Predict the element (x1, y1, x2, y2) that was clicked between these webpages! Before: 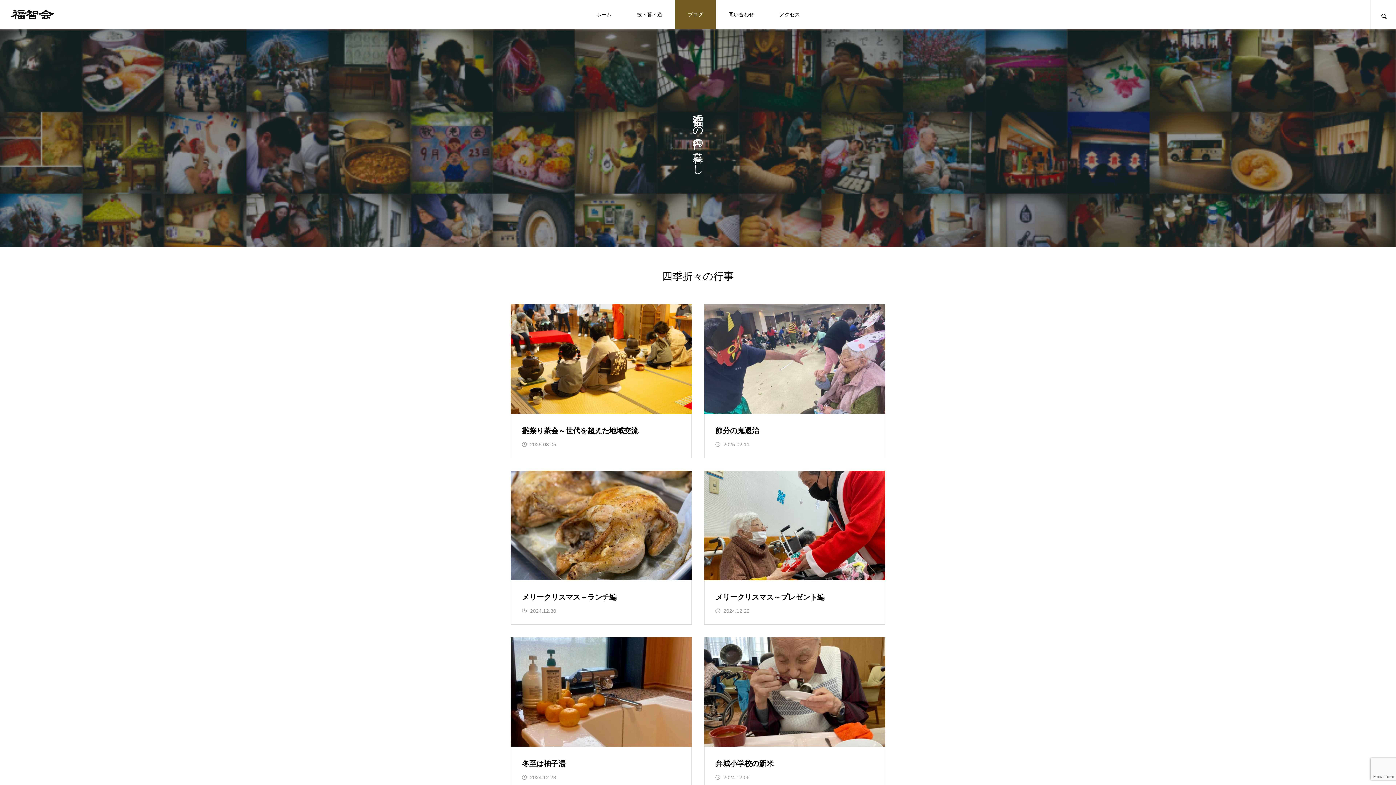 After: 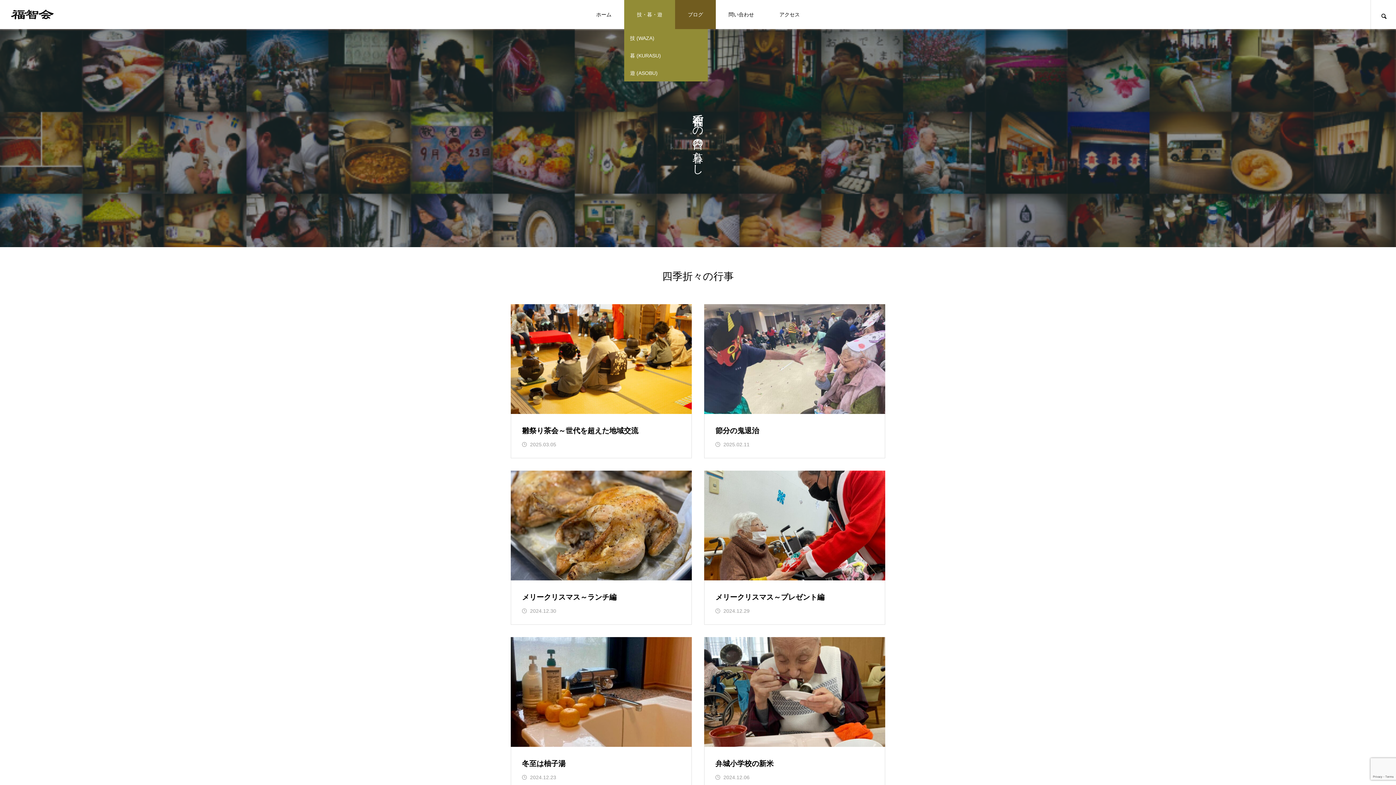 Action: bbox: (624, 0, 675, 29) label: 技・暮・遊